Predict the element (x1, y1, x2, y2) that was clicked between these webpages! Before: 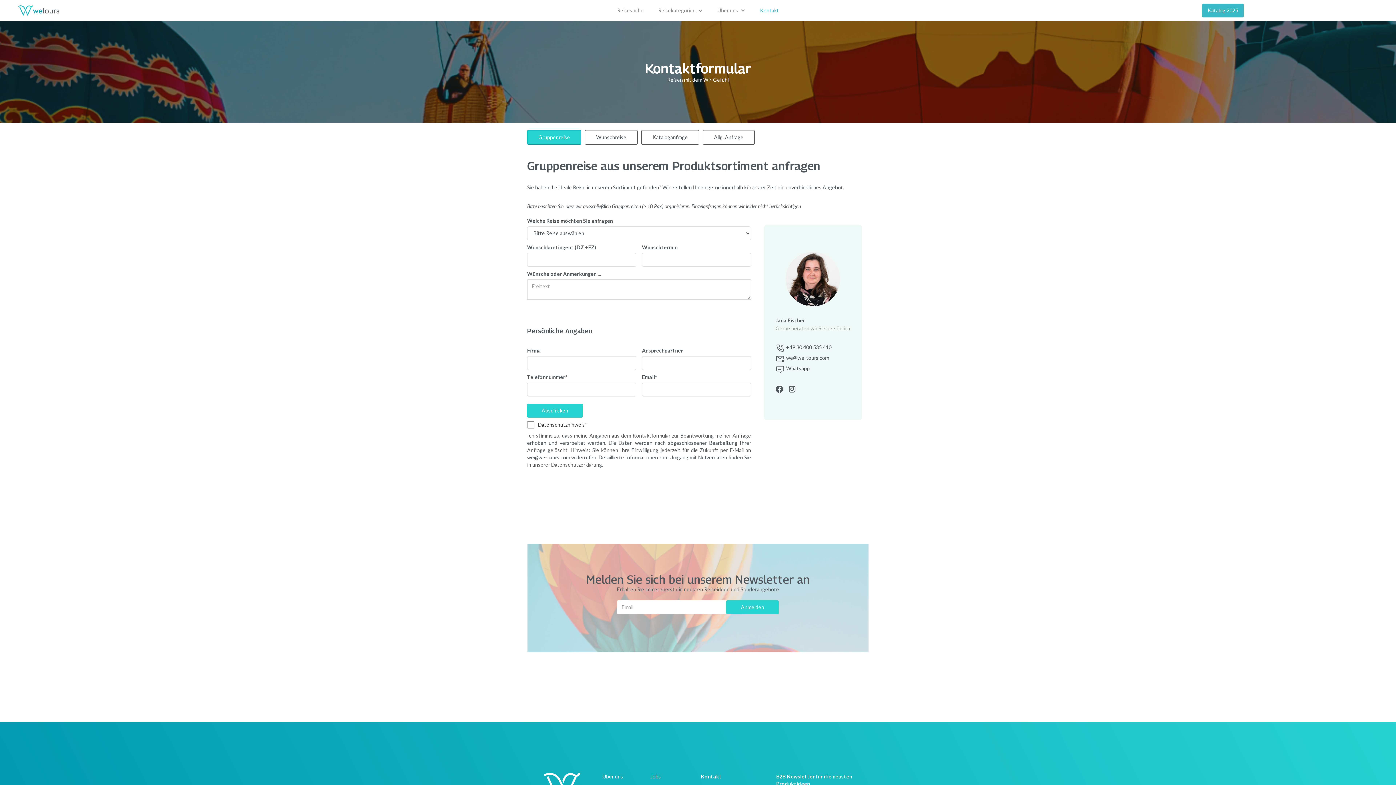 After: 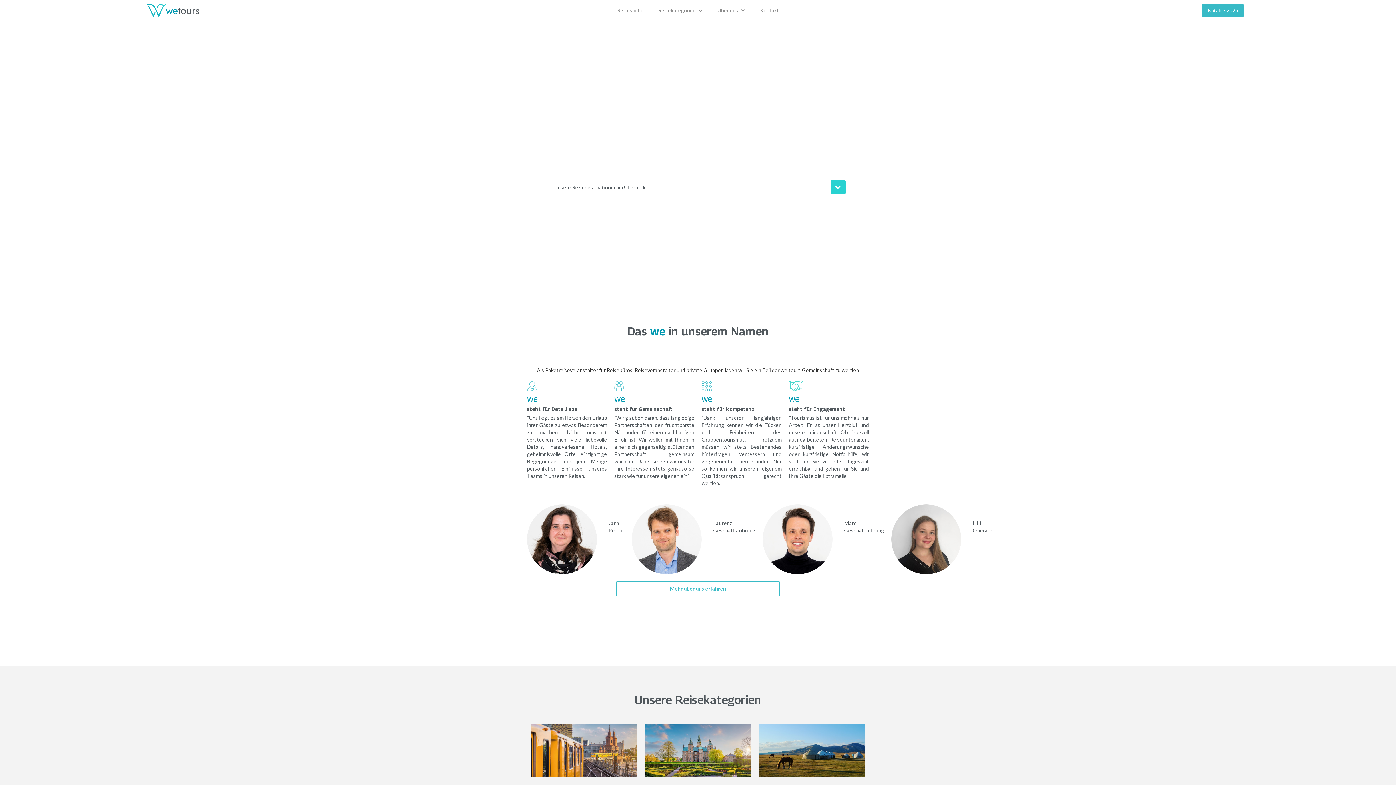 Action: bbox: (18, 4, 59, 17) label: home